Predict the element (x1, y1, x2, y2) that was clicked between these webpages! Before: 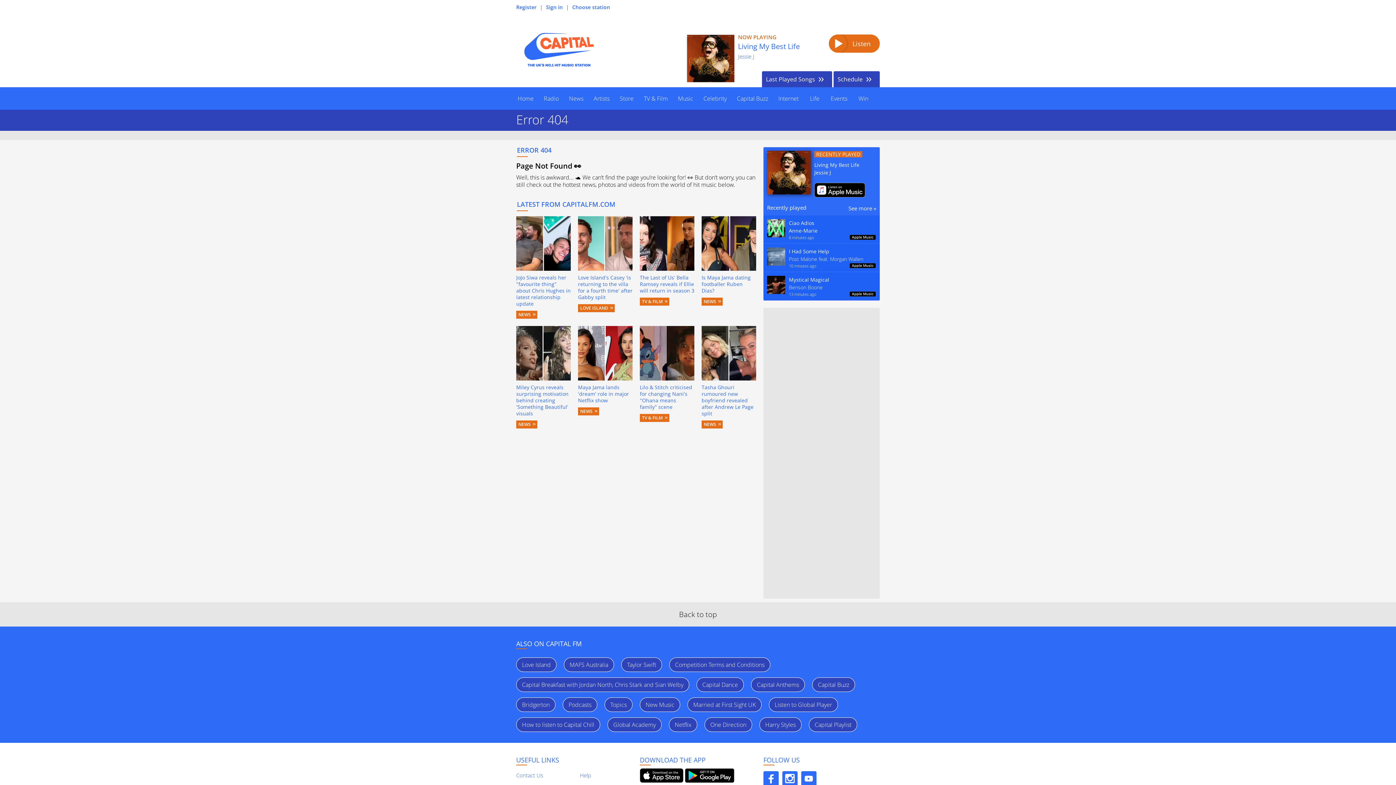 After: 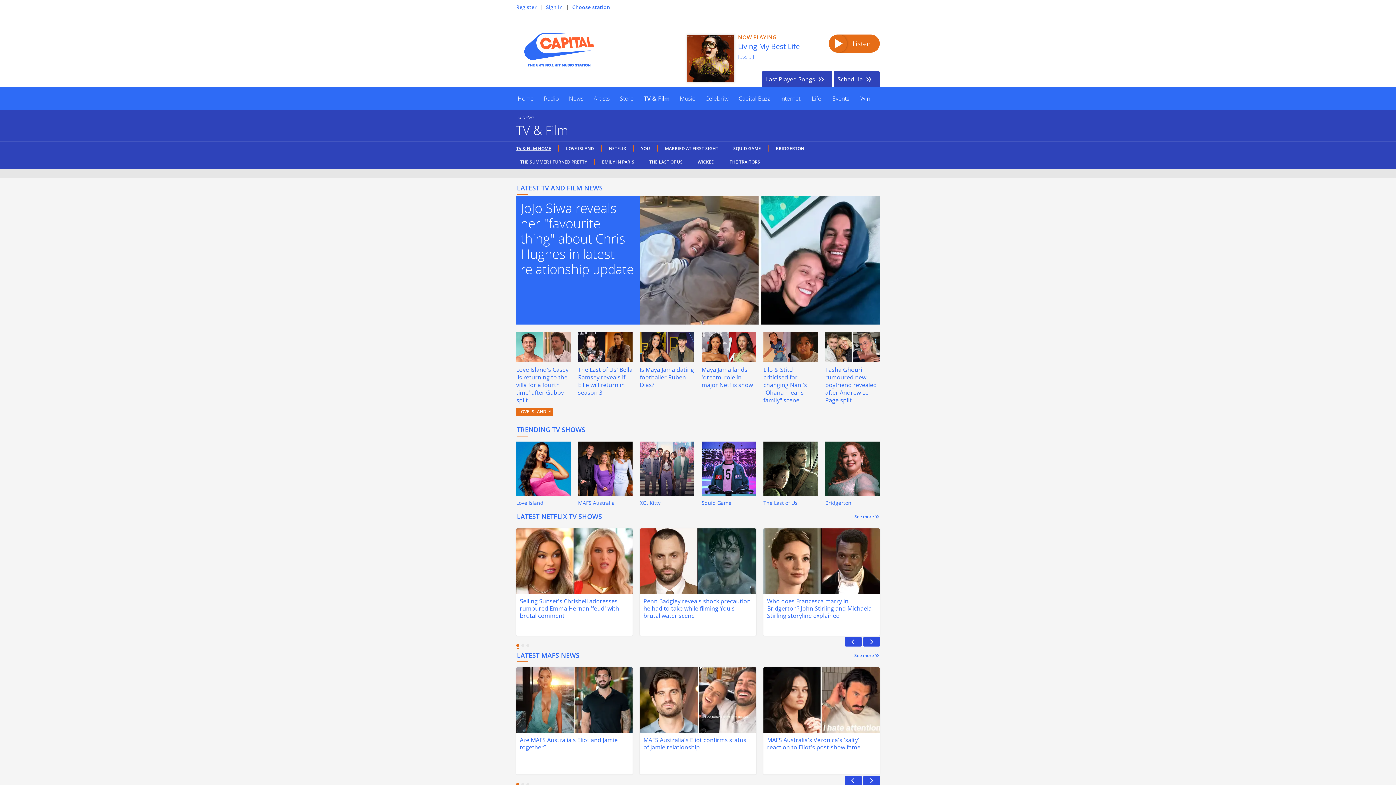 Action: label: TV & FILM bbox: (640, 297, 669, 305)